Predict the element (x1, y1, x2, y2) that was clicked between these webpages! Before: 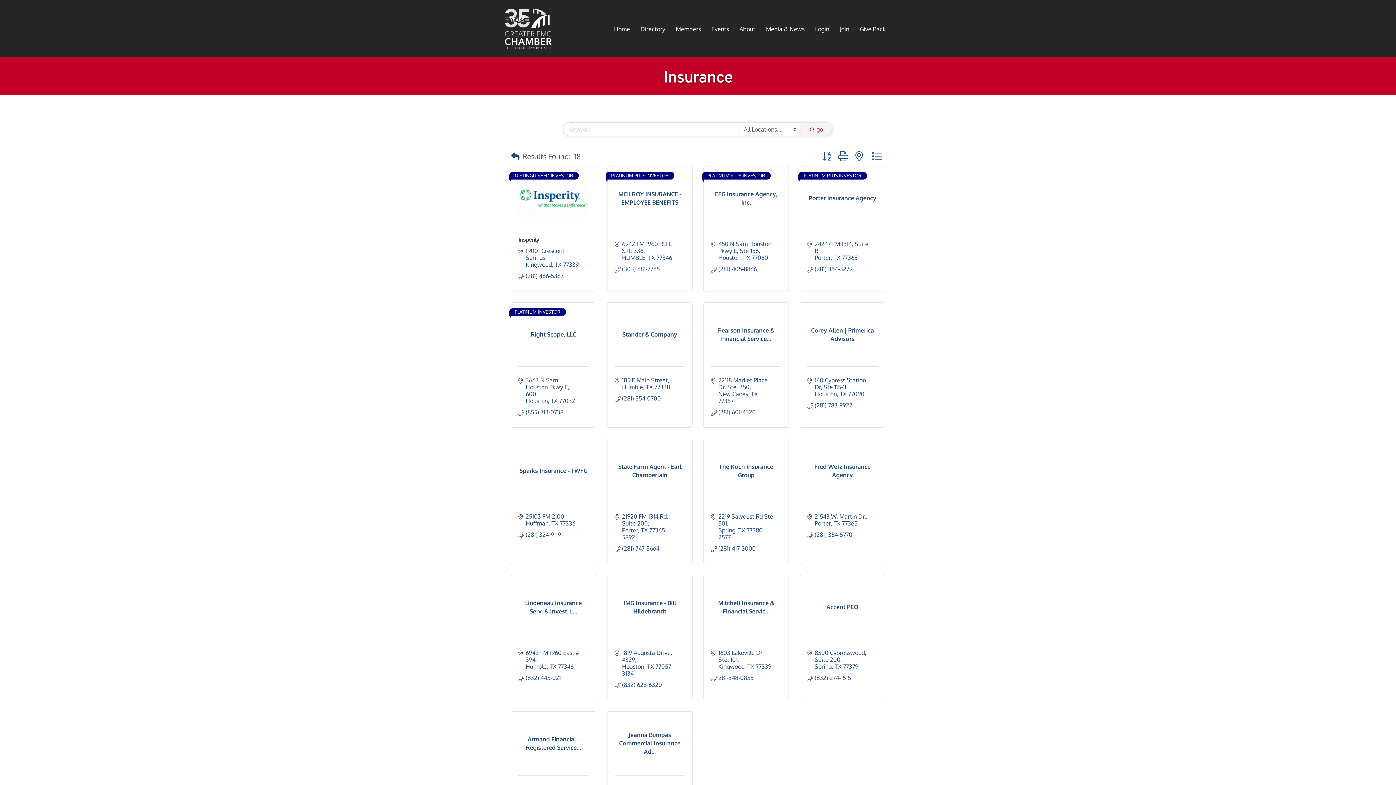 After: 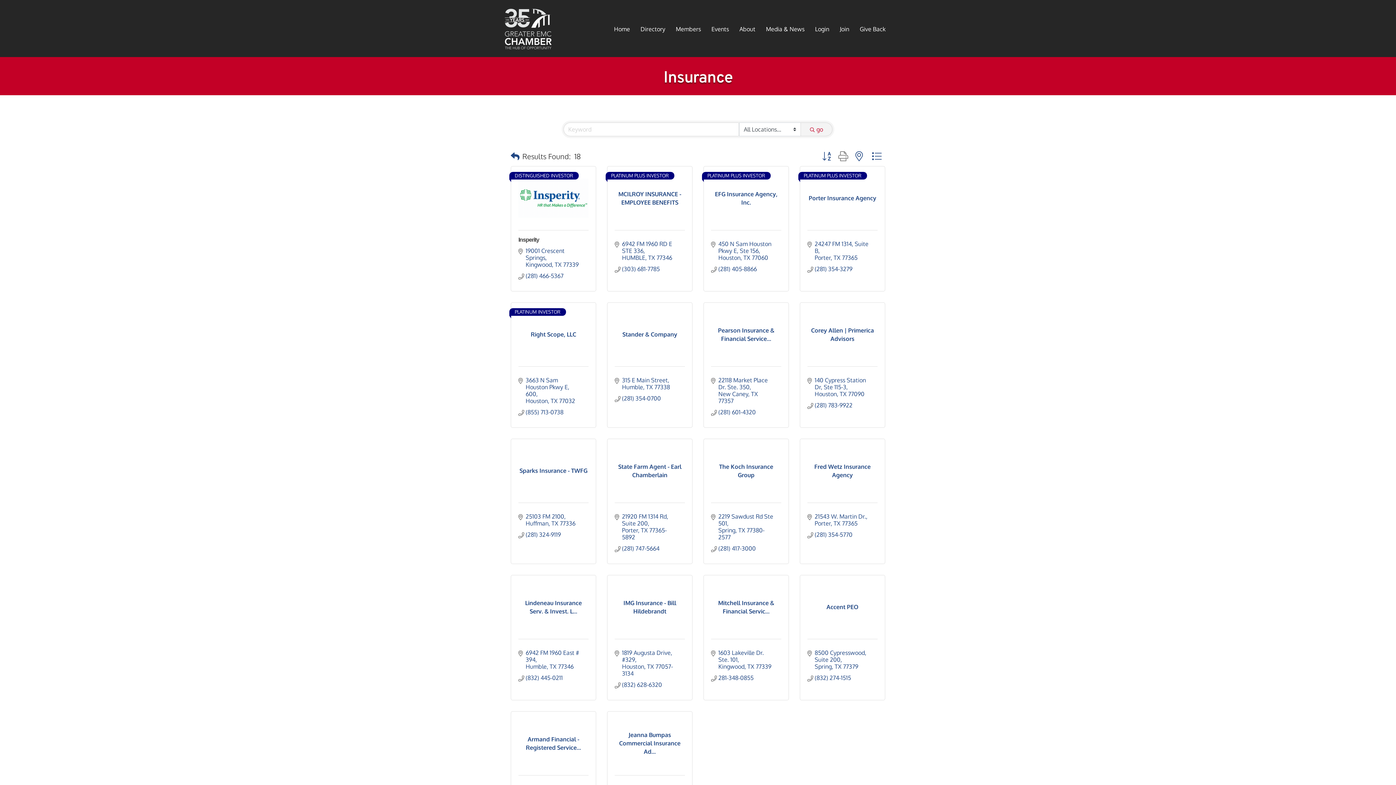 Action: bbox: (834, 149, 852, 163)